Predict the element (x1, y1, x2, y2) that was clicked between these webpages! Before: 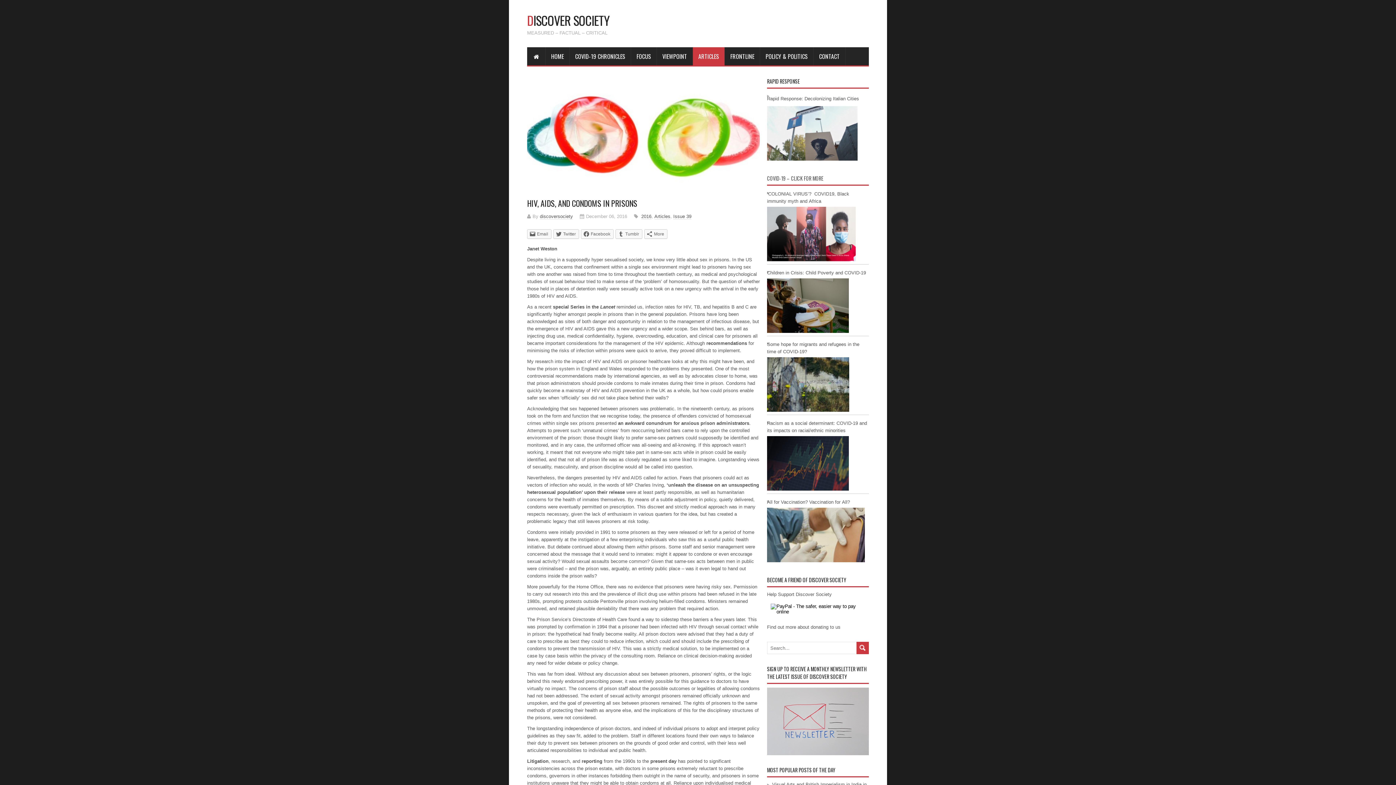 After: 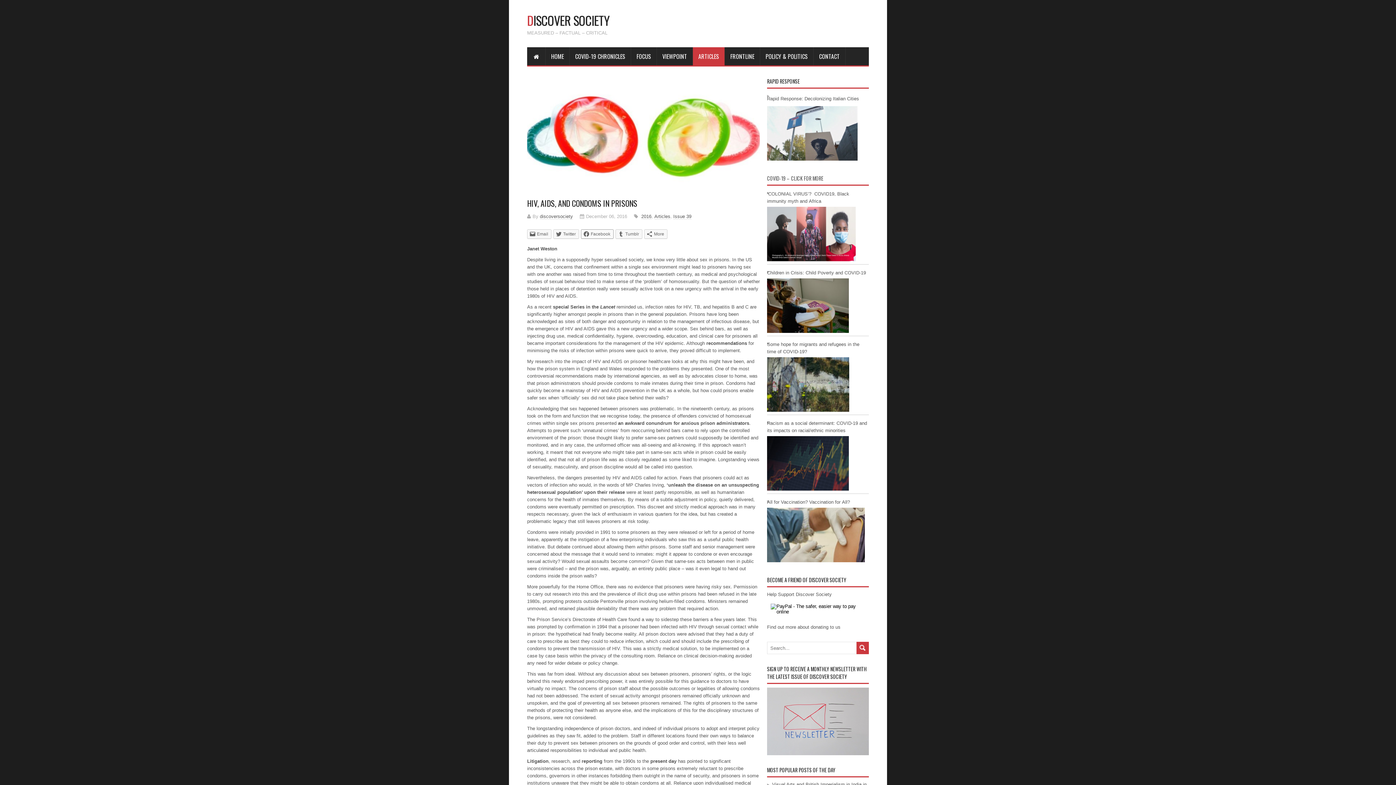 Action: label: Facebook bbox: (581, 229, 613, 238)